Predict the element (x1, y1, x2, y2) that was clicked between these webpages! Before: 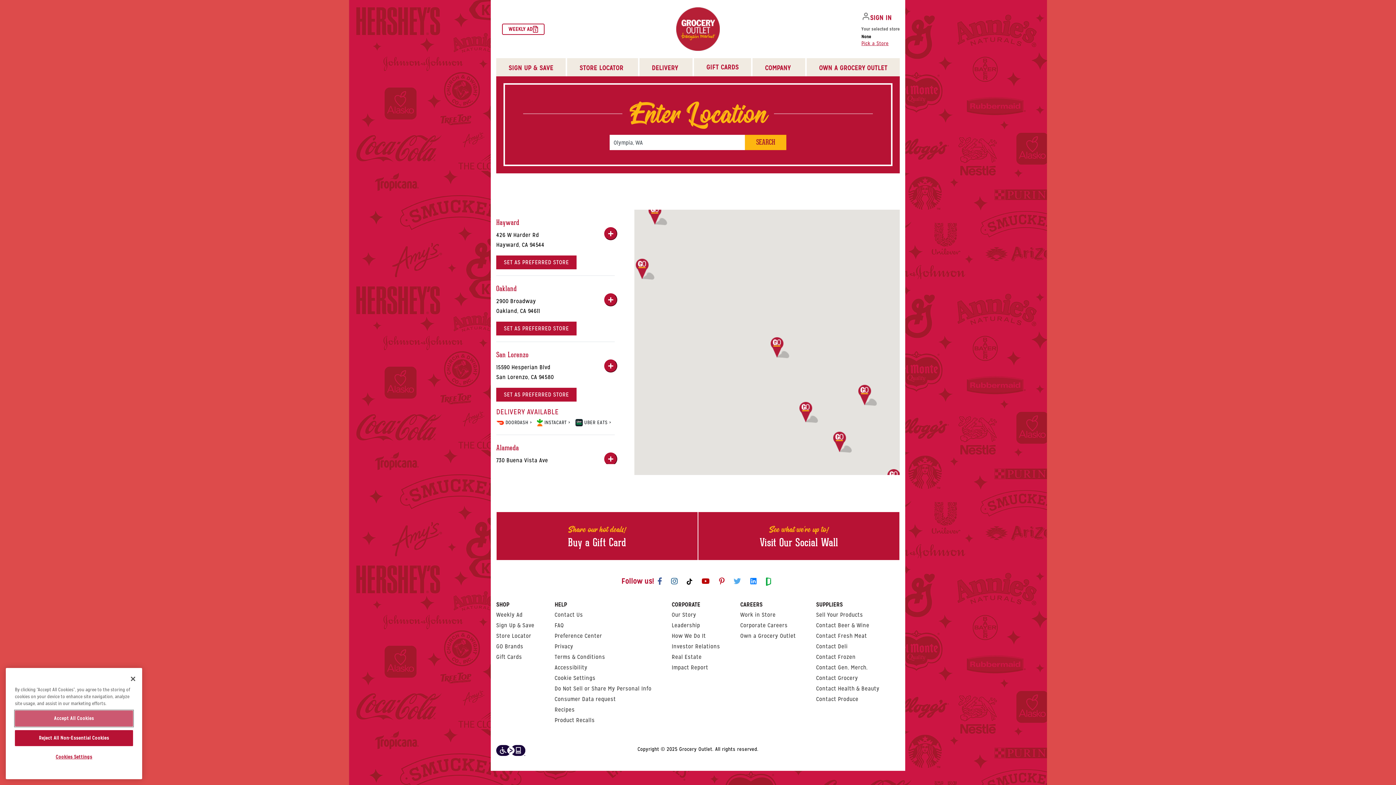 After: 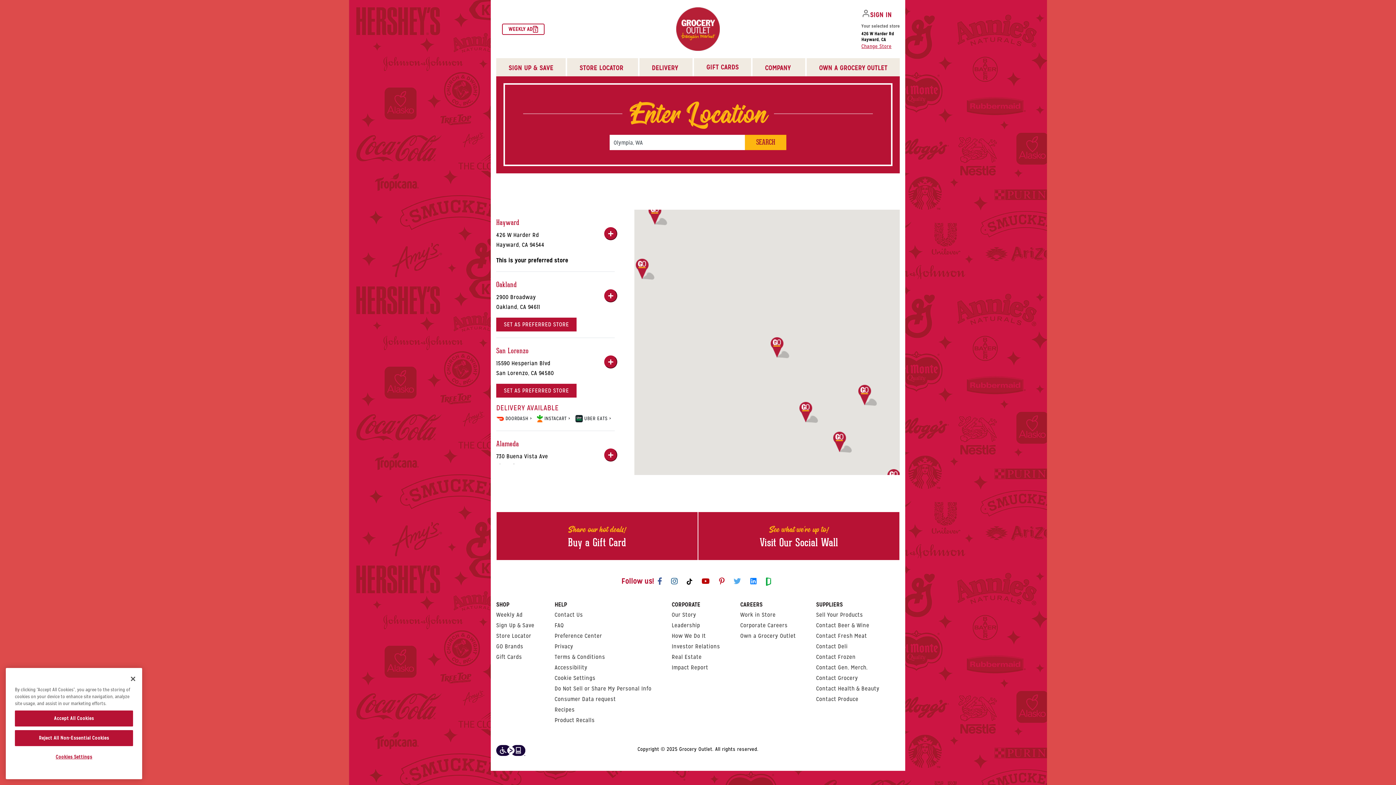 Action: bbox: (496, 255, 576, 269) label: SET AS PREFERRED STORE